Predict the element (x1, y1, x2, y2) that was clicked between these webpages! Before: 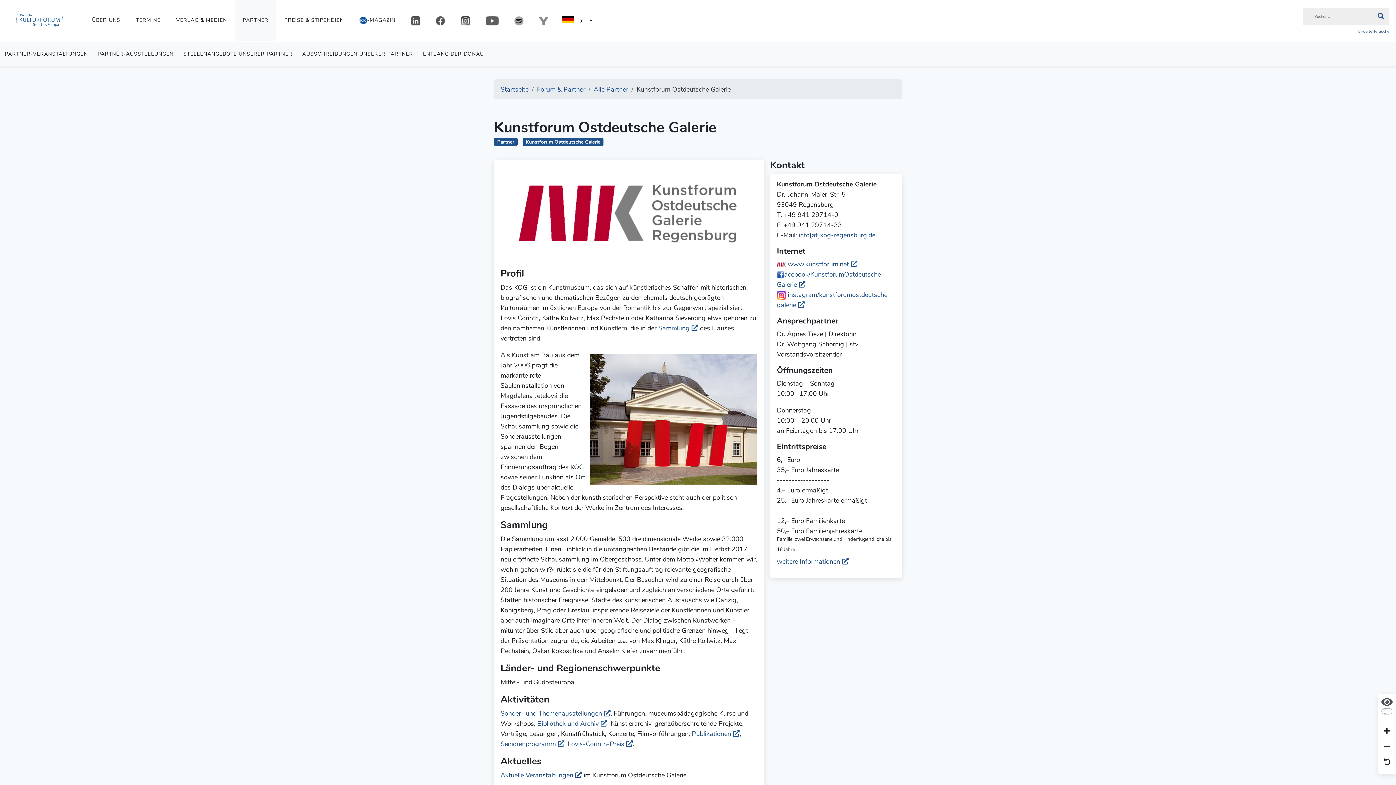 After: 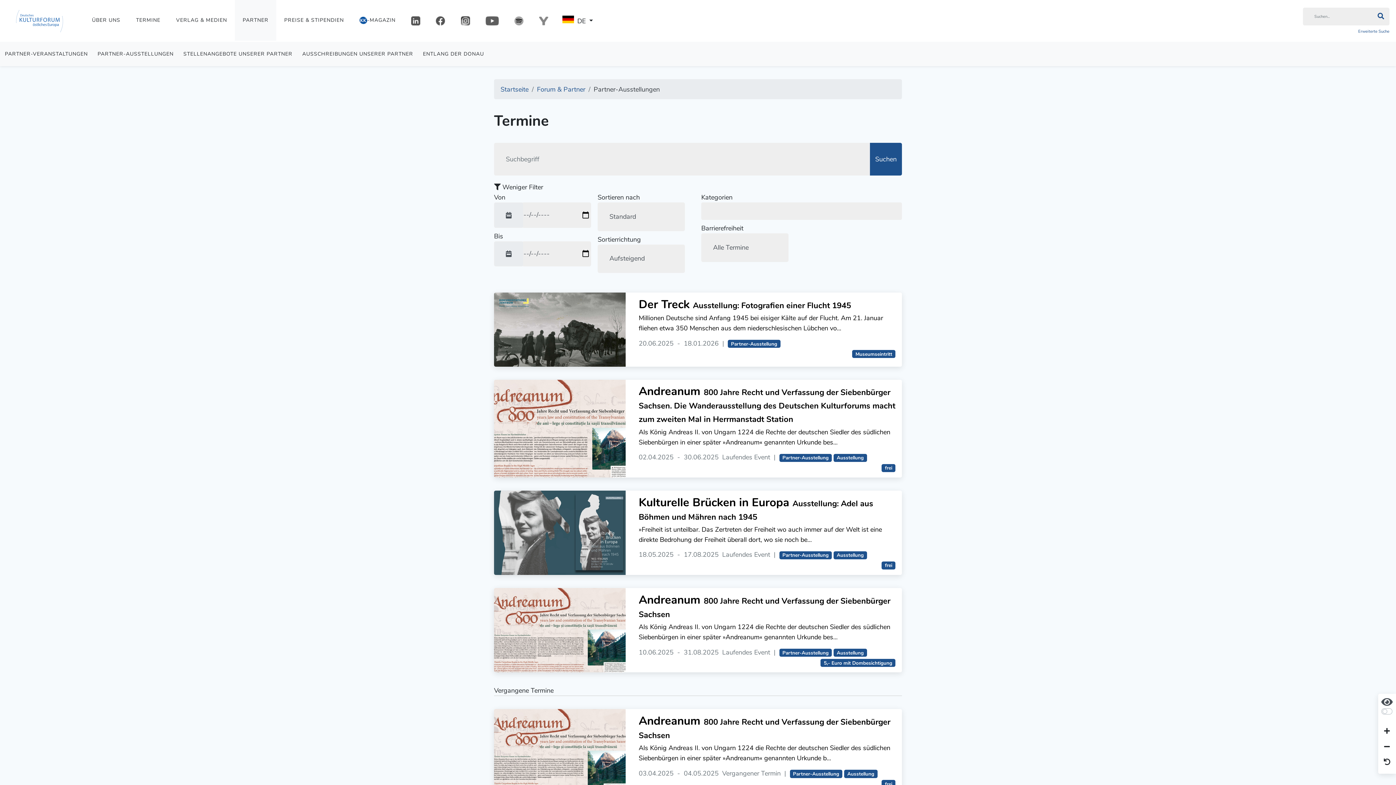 Action: bbox: (92, 41, 178, 66) label: PARTNER-AUSSTELLUNGEN